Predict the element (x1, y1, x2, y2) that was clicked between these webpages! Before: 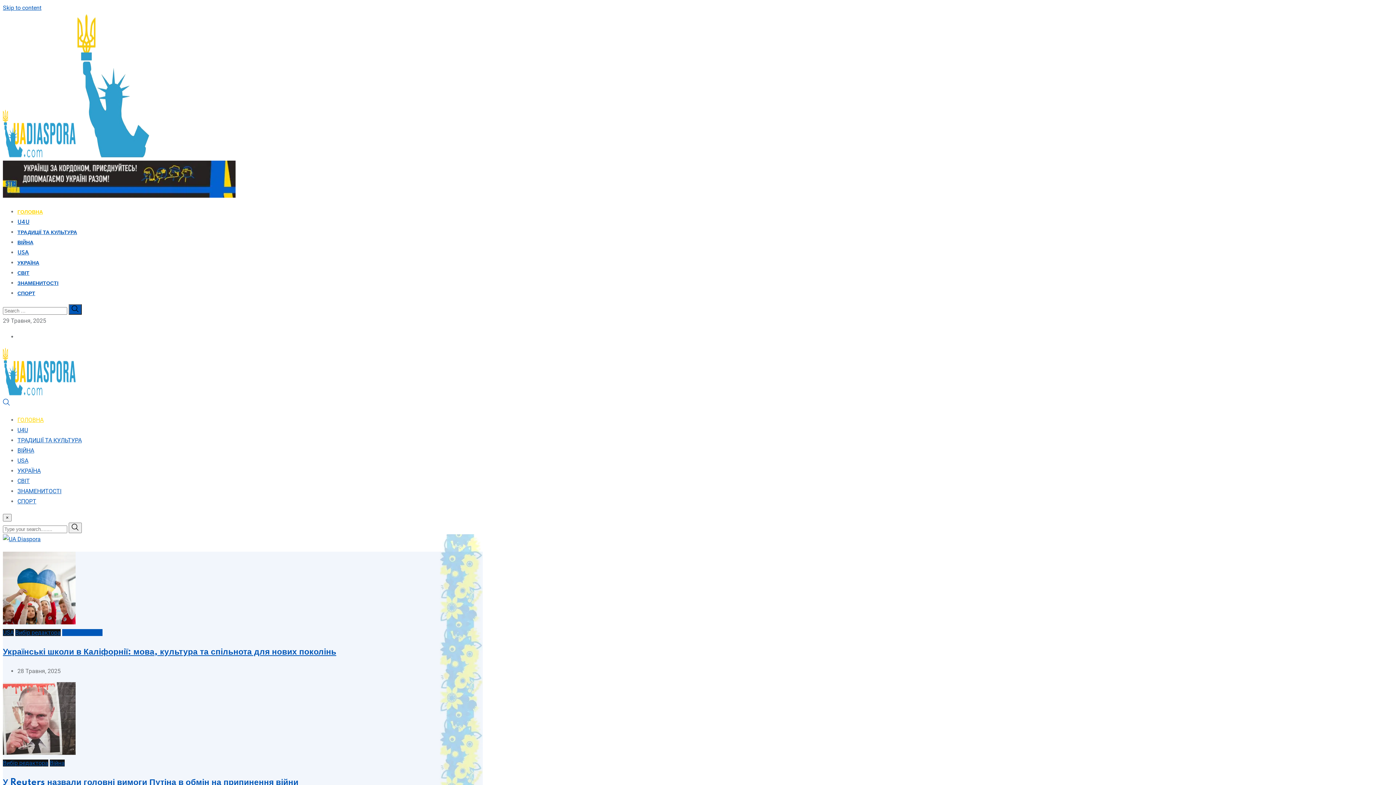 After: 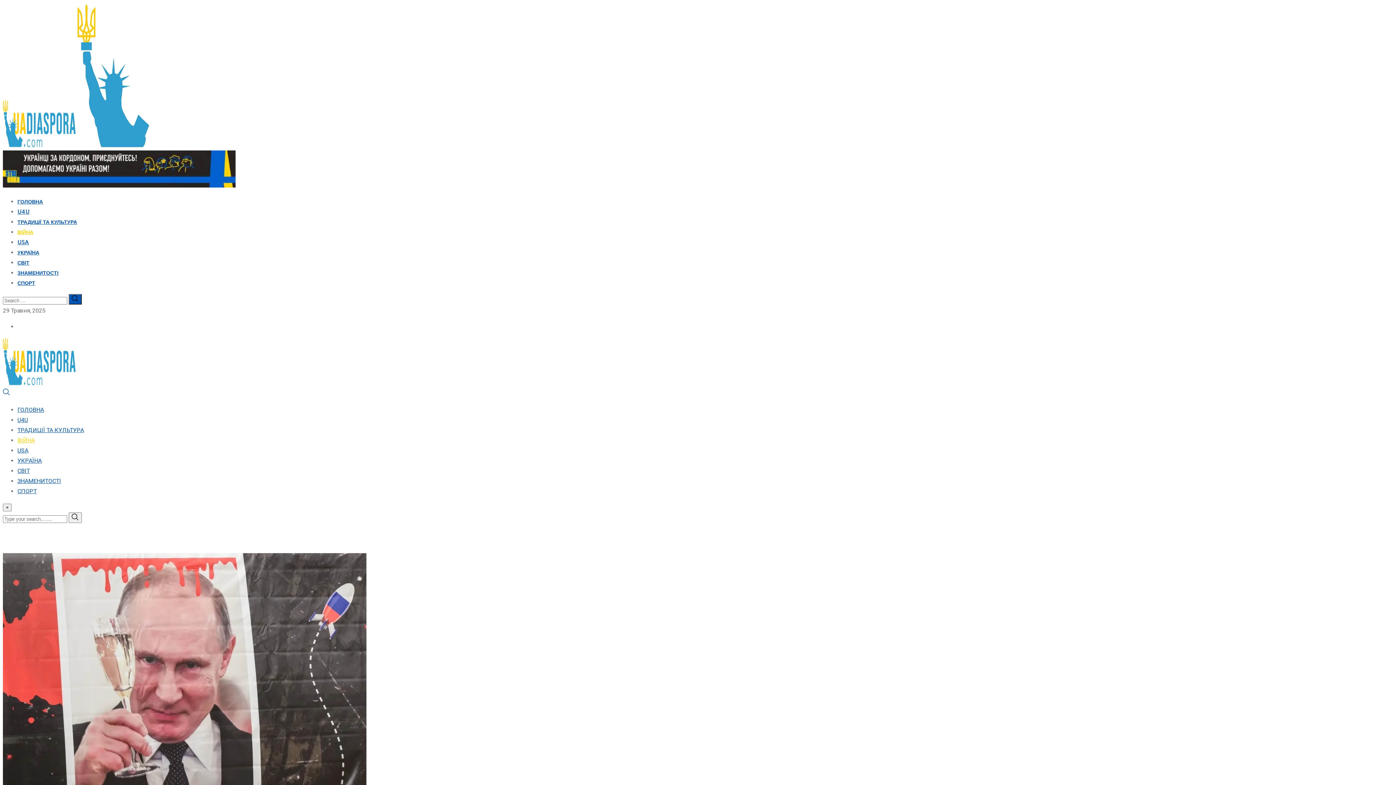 Action: label: ВІЙНА bbox: (17, 447, 34, 454)